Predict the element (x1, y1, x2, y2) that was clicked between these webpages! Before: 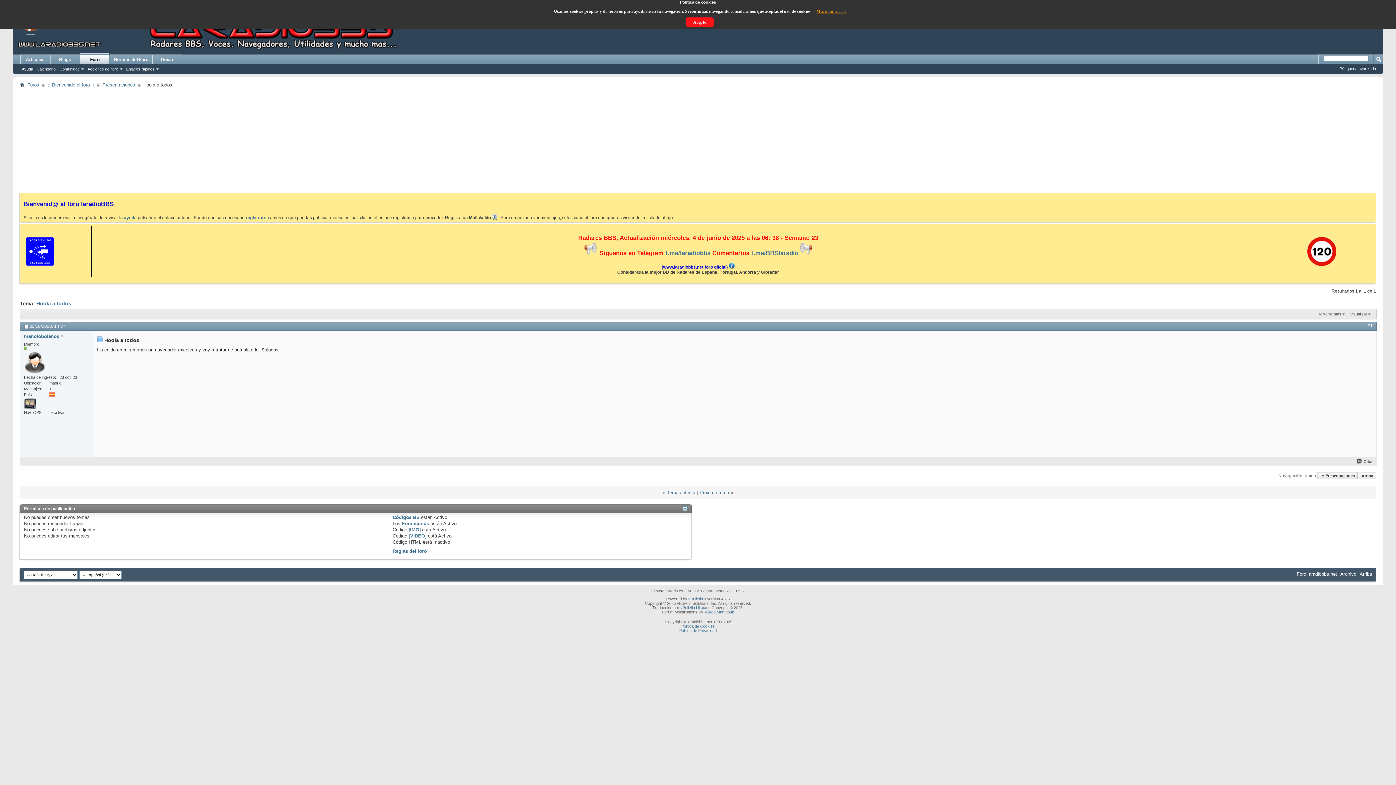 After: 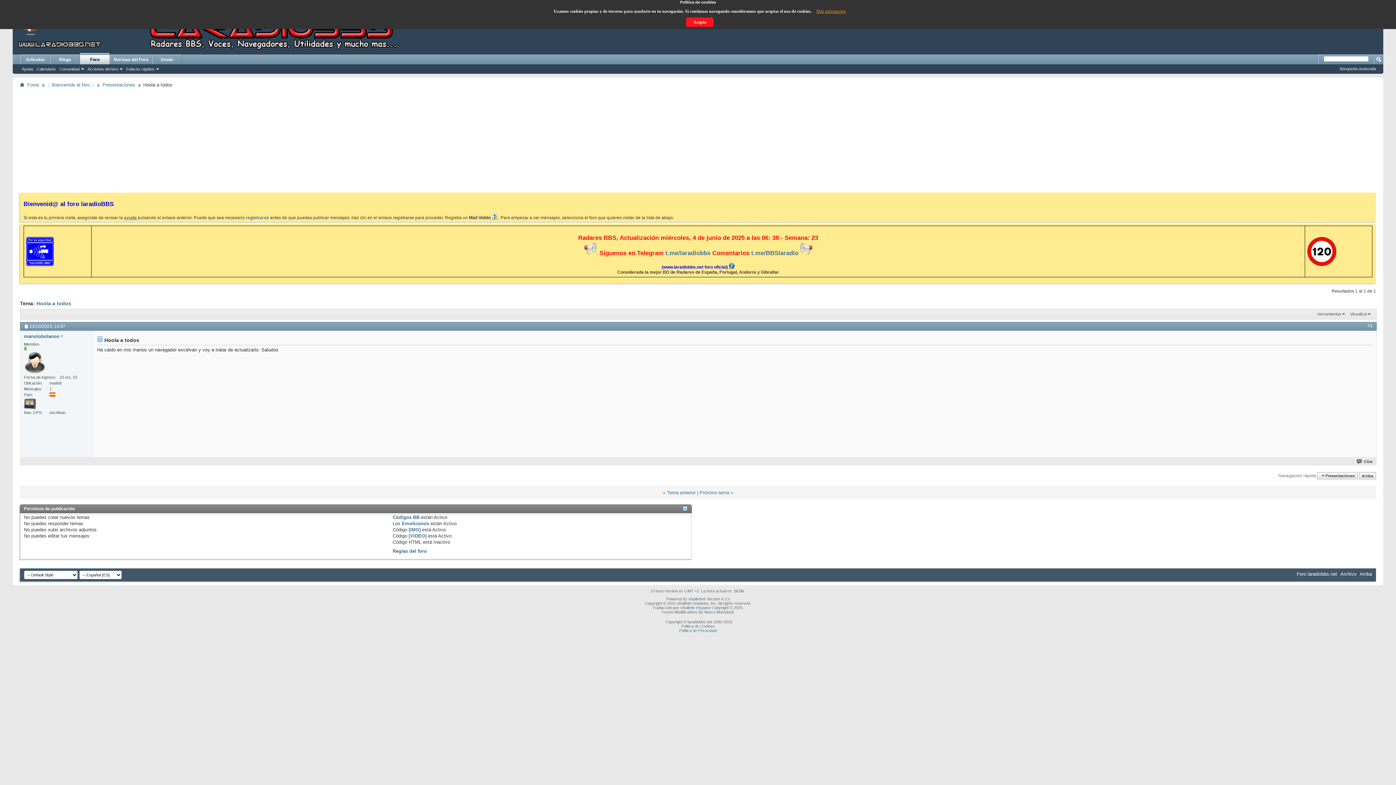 Action: label: ayuda bbox: (124, 215, 136, 220)